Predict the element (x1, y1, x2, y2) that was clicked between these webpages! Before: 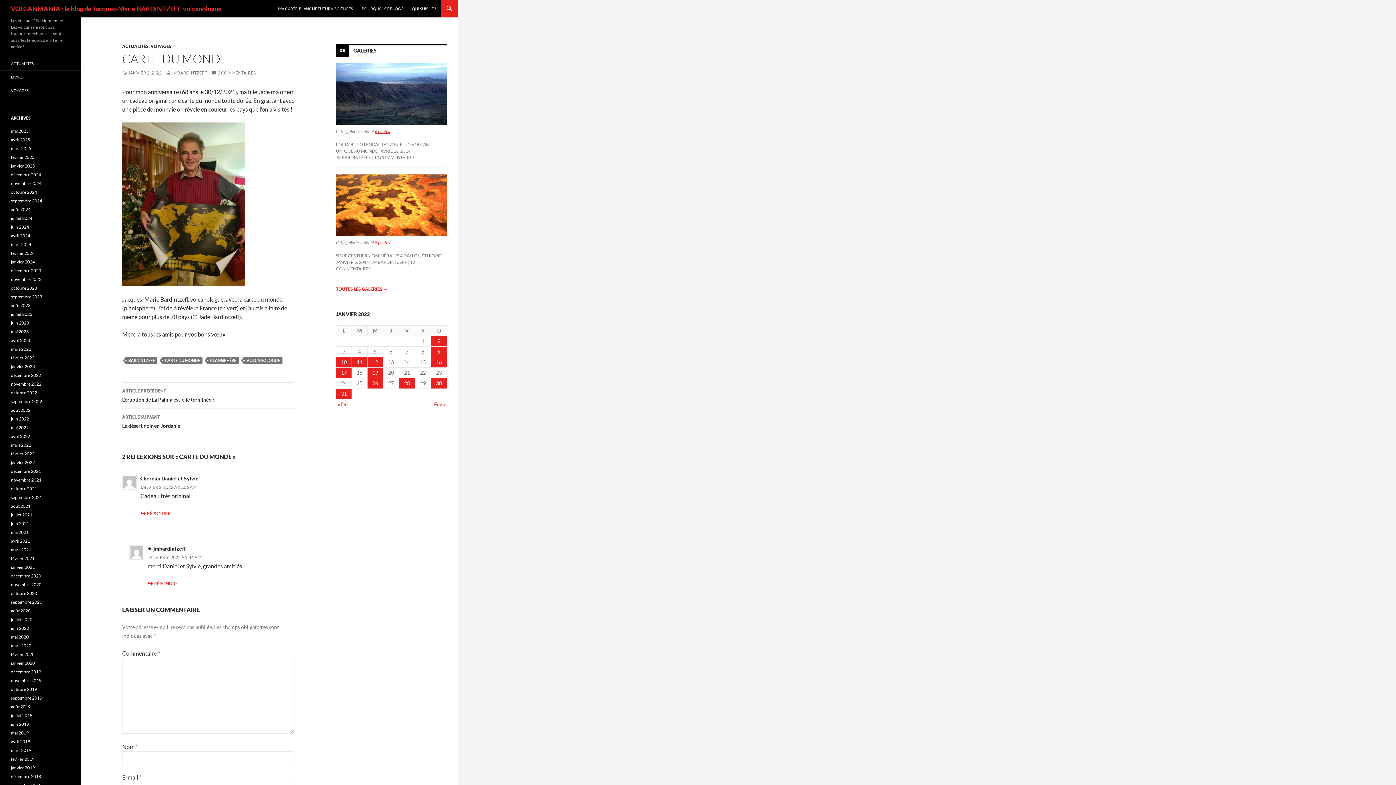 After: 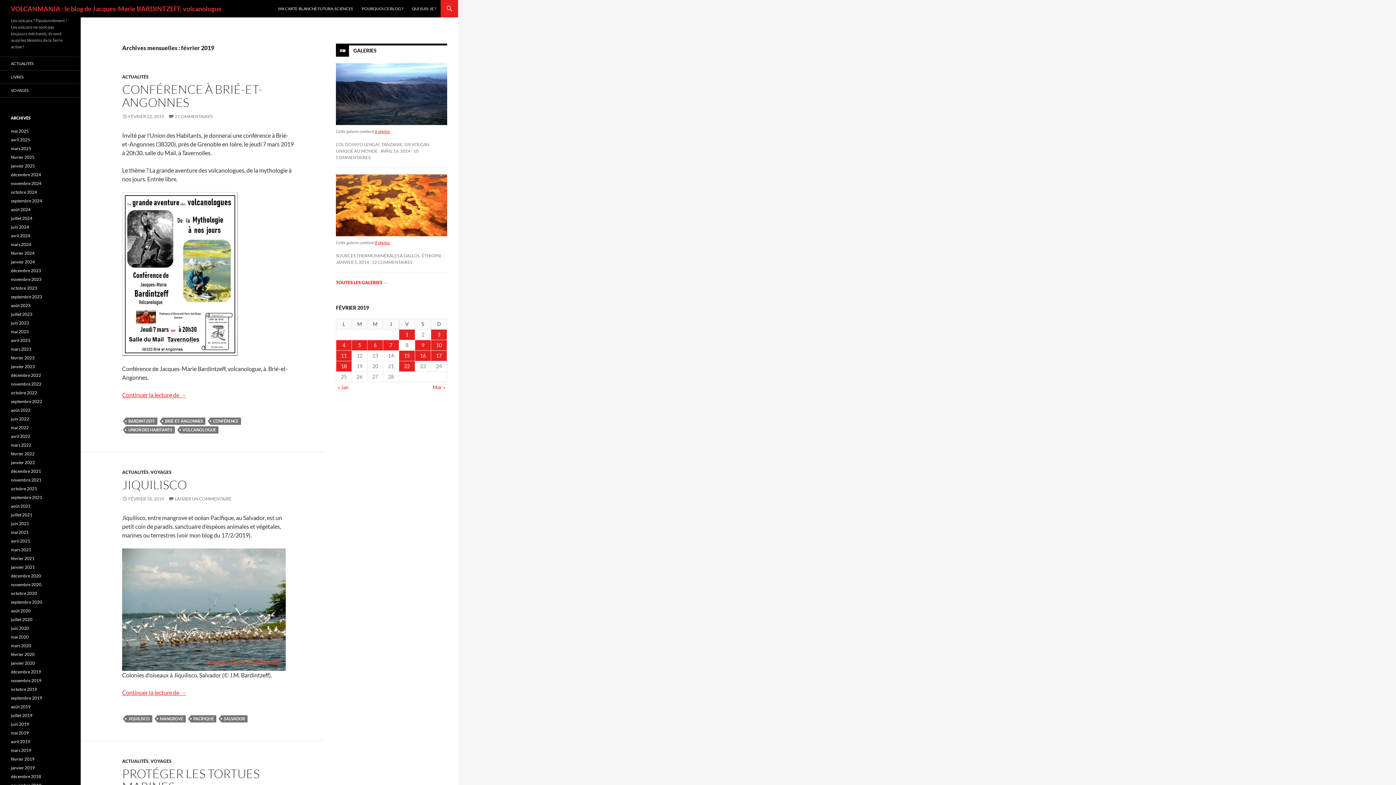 Action: bbox: (10, 756, 34, 762) label: février 2019